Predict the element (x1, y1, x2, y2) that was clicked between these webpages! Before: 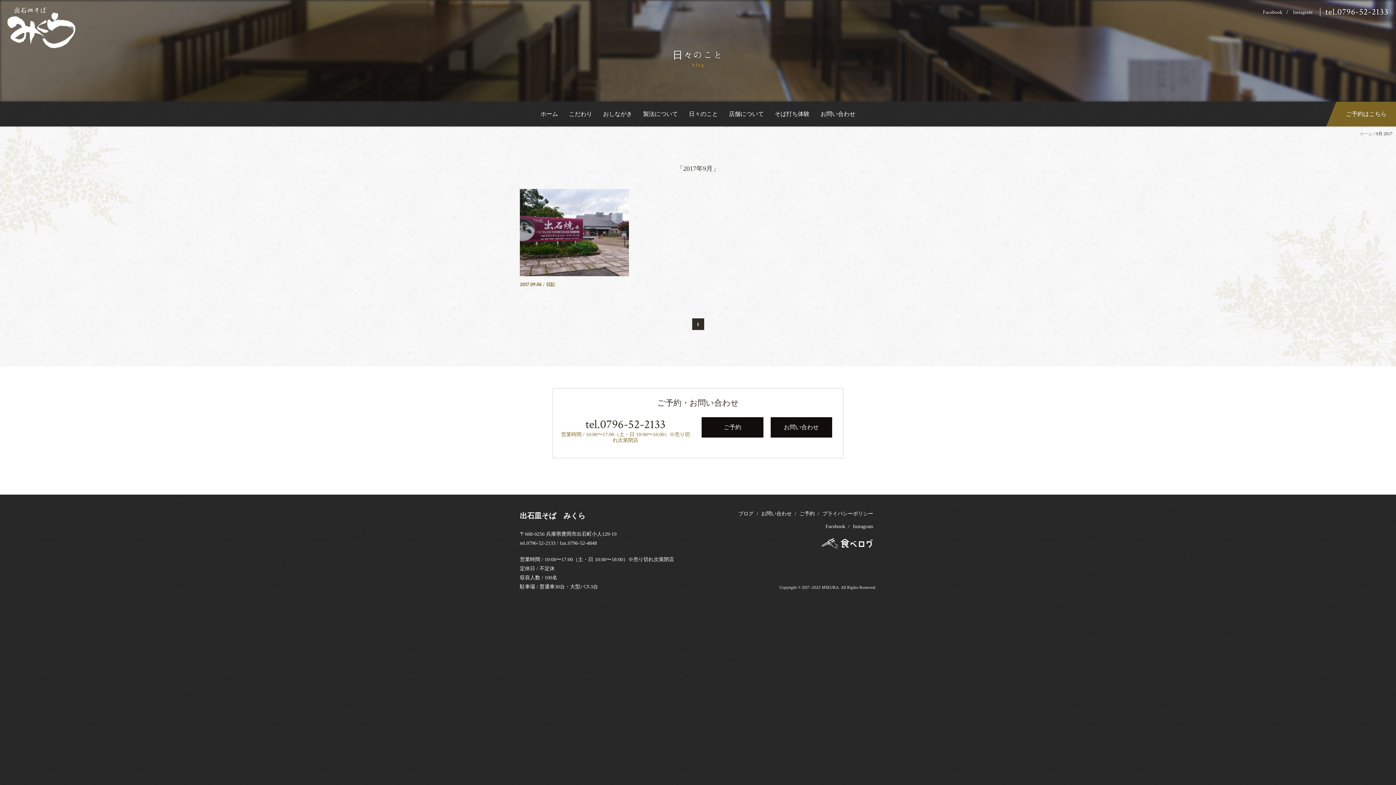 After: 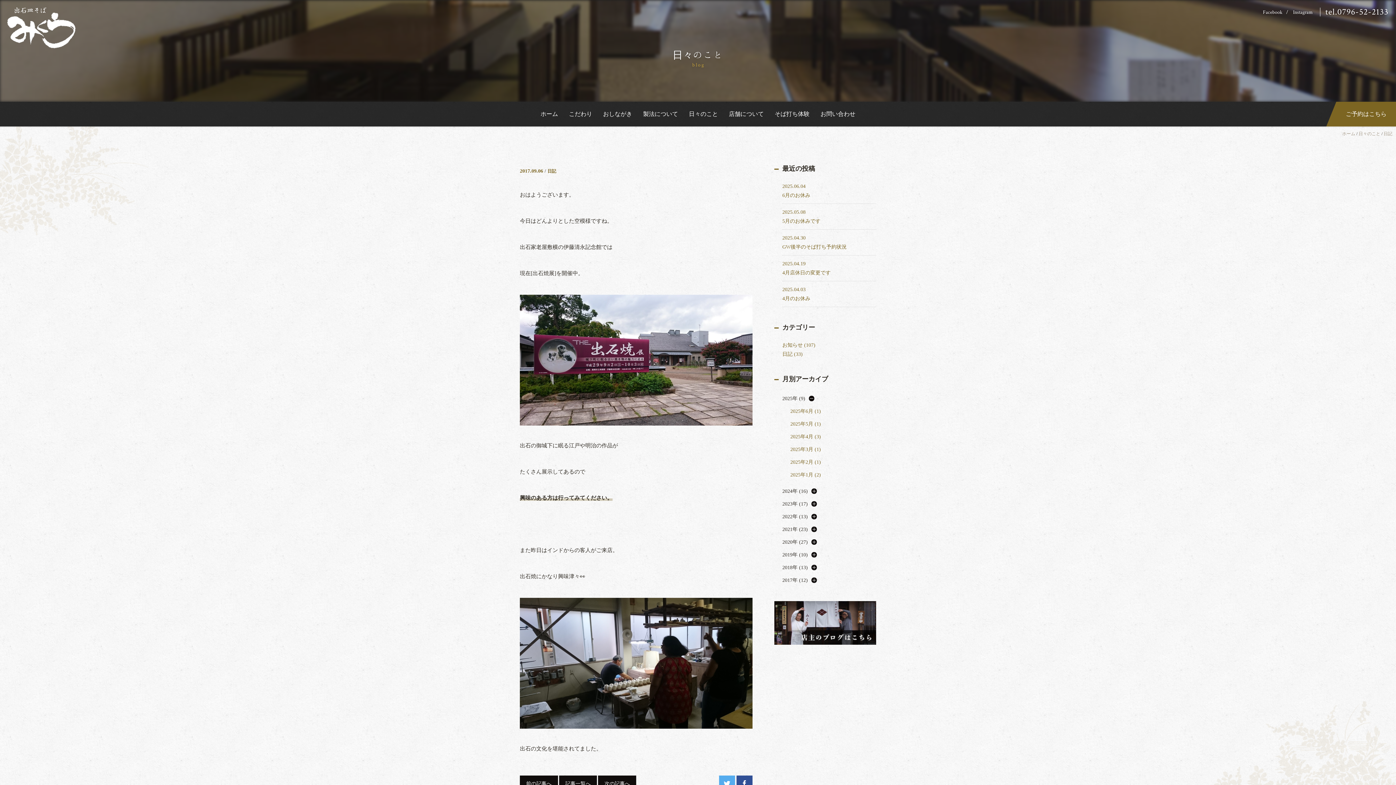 Action: label: 記事を読む

2017.09.06
 / 
日記 bbox: (520, 189, 629, 289)